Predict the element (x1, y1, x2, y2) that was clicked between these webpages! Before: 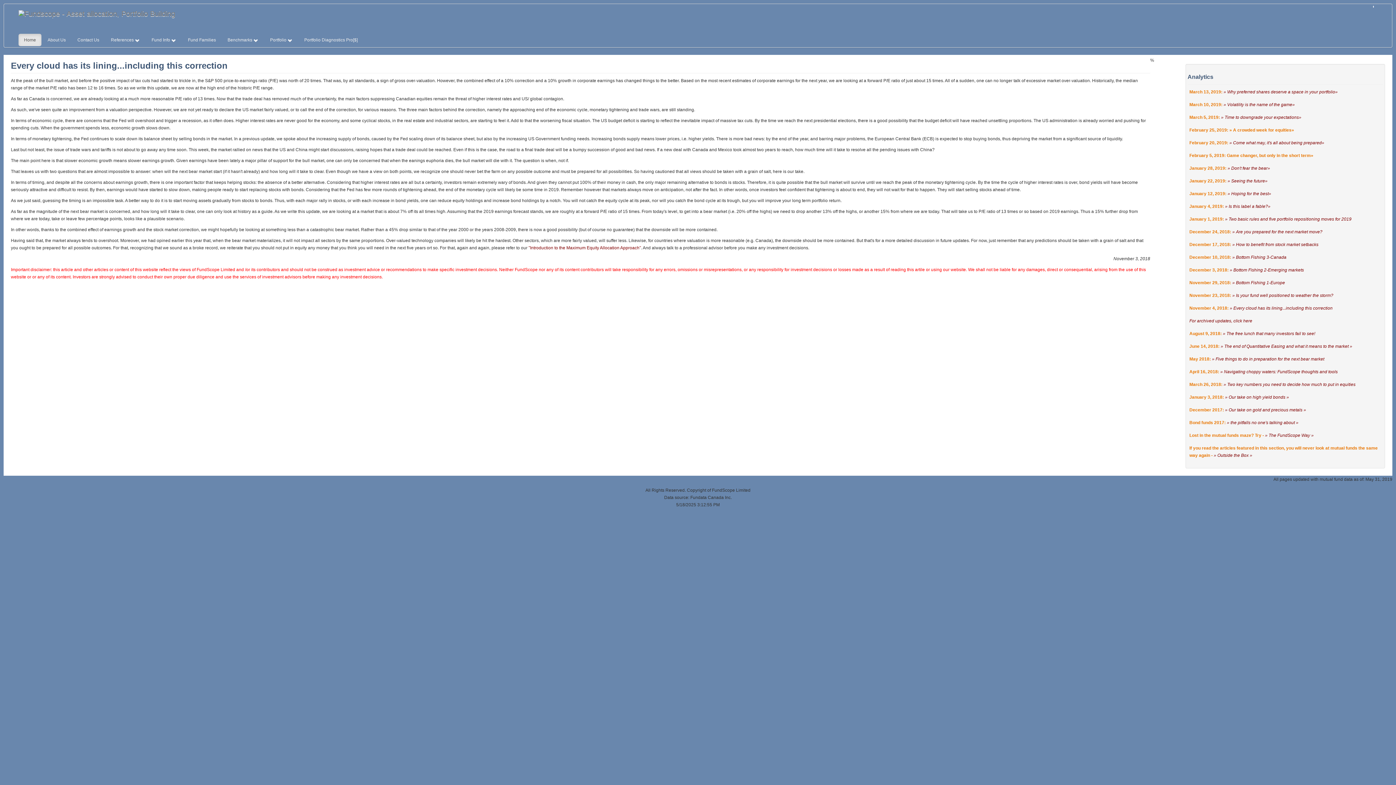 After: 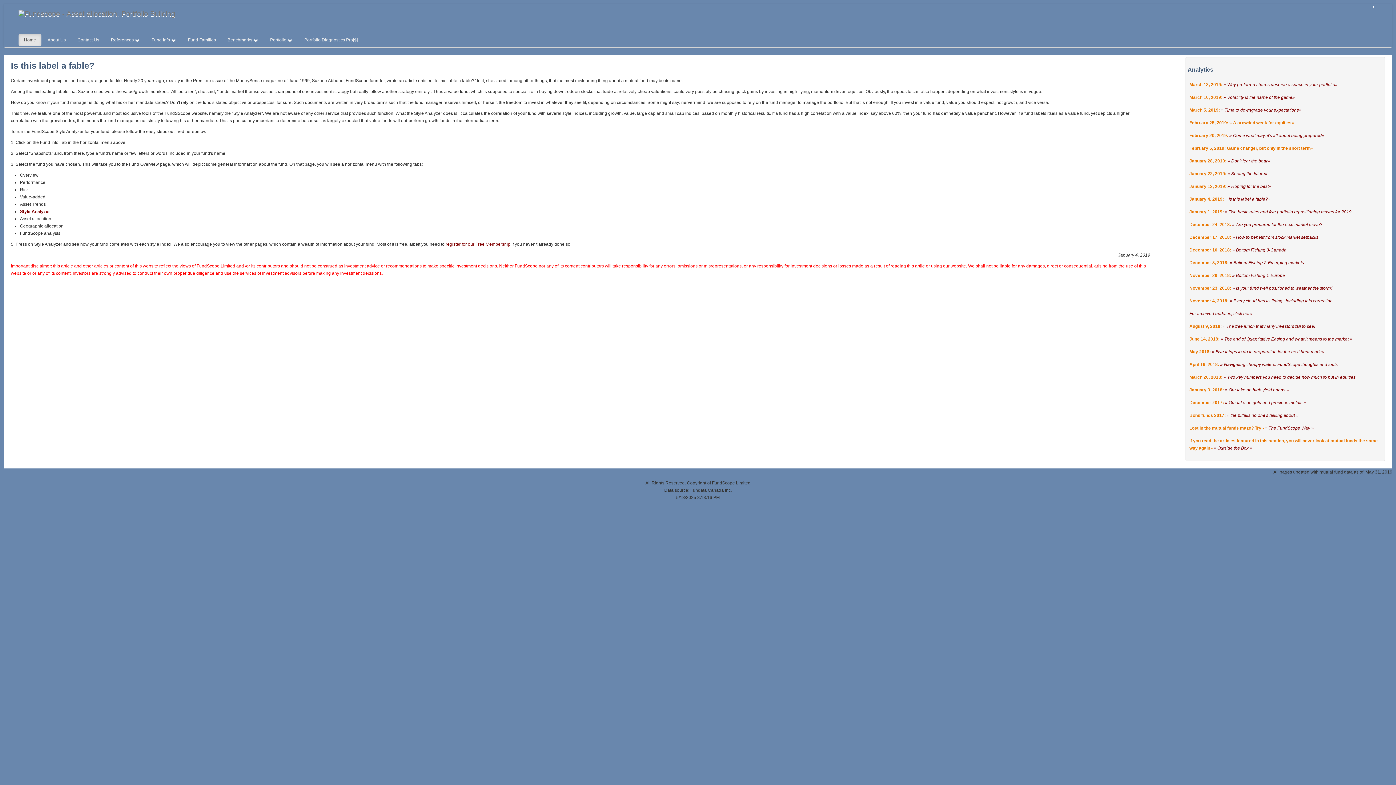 Action: label: » Is this label a fable?» bbox: (1225, 204, 1270, 209)